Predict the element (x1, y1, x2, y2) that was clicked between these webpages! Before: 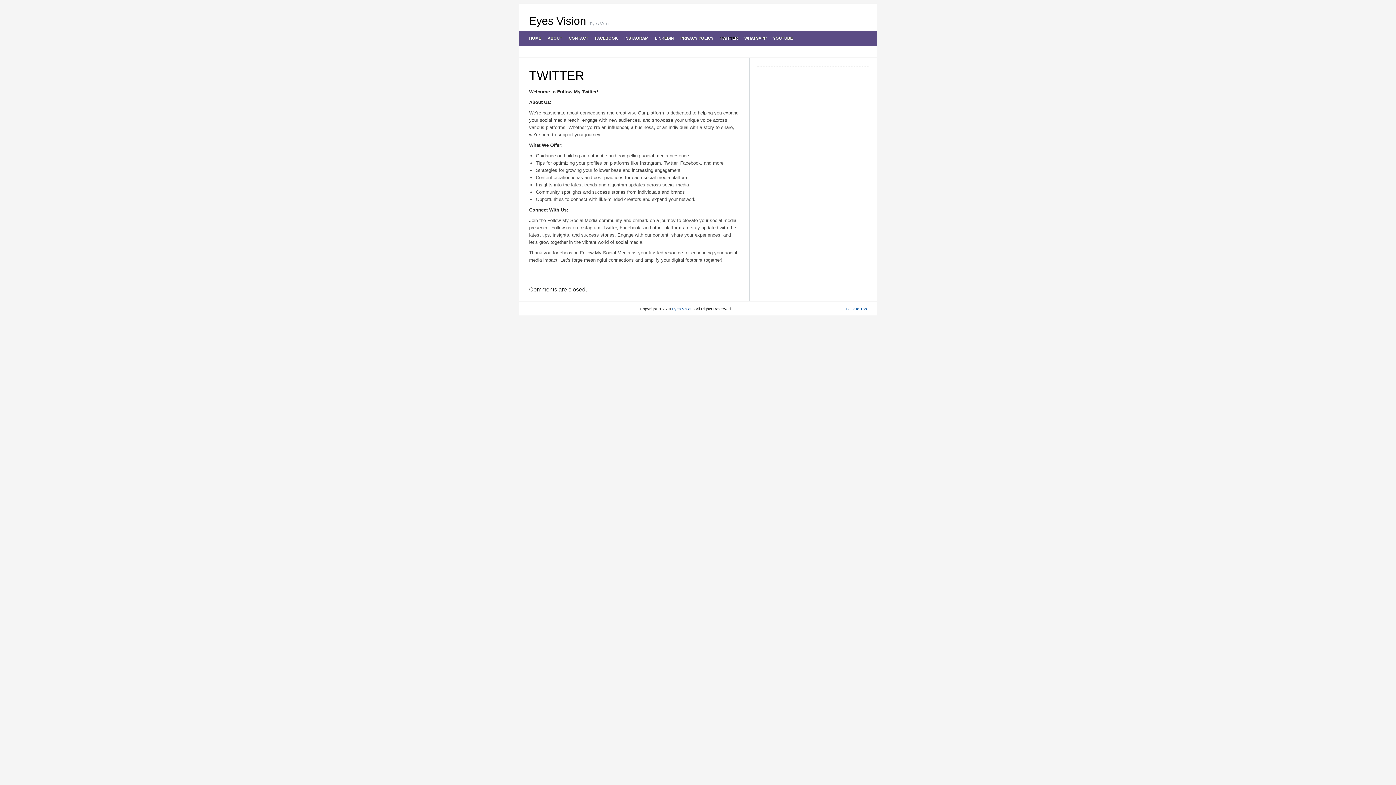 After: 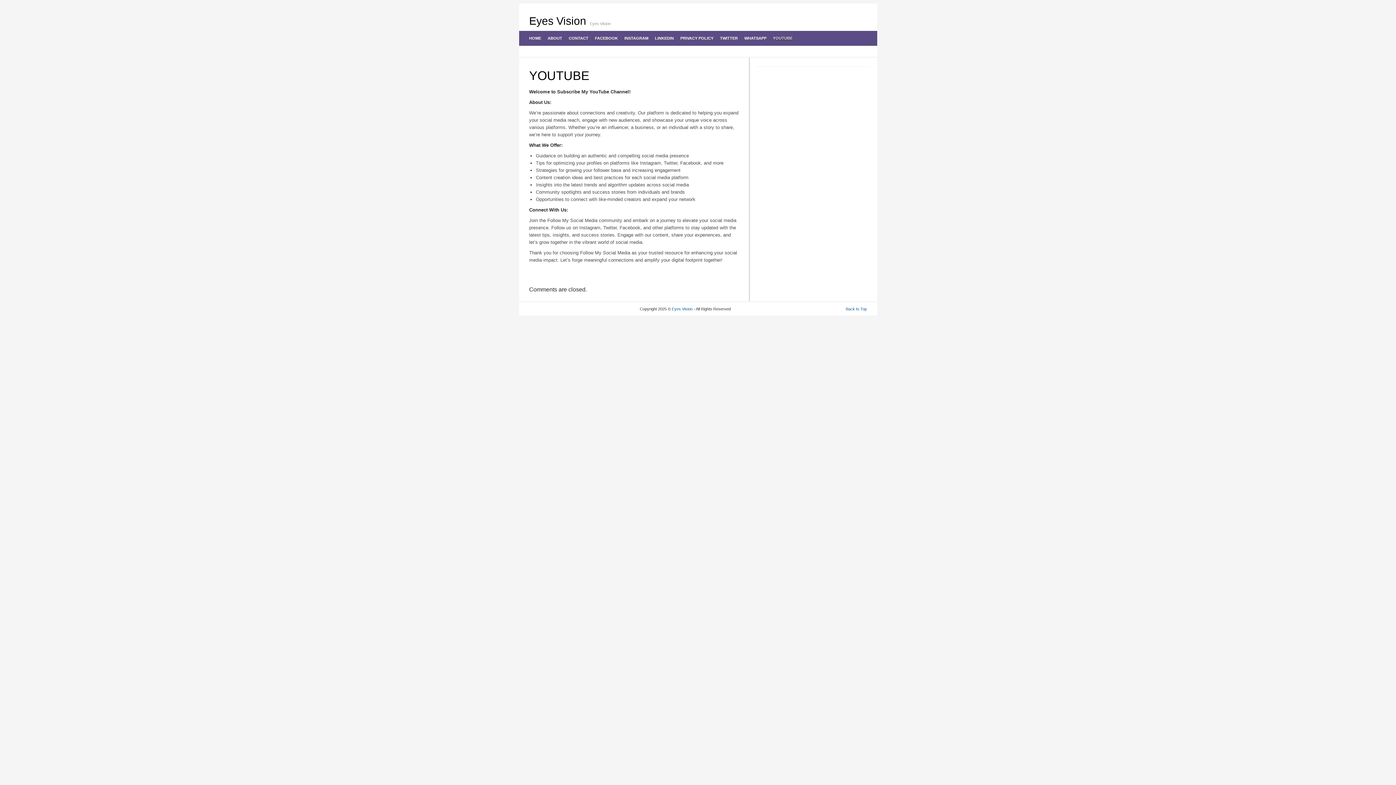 Action: label: YOUTUBE bbox: (769, 30, 795, 45)